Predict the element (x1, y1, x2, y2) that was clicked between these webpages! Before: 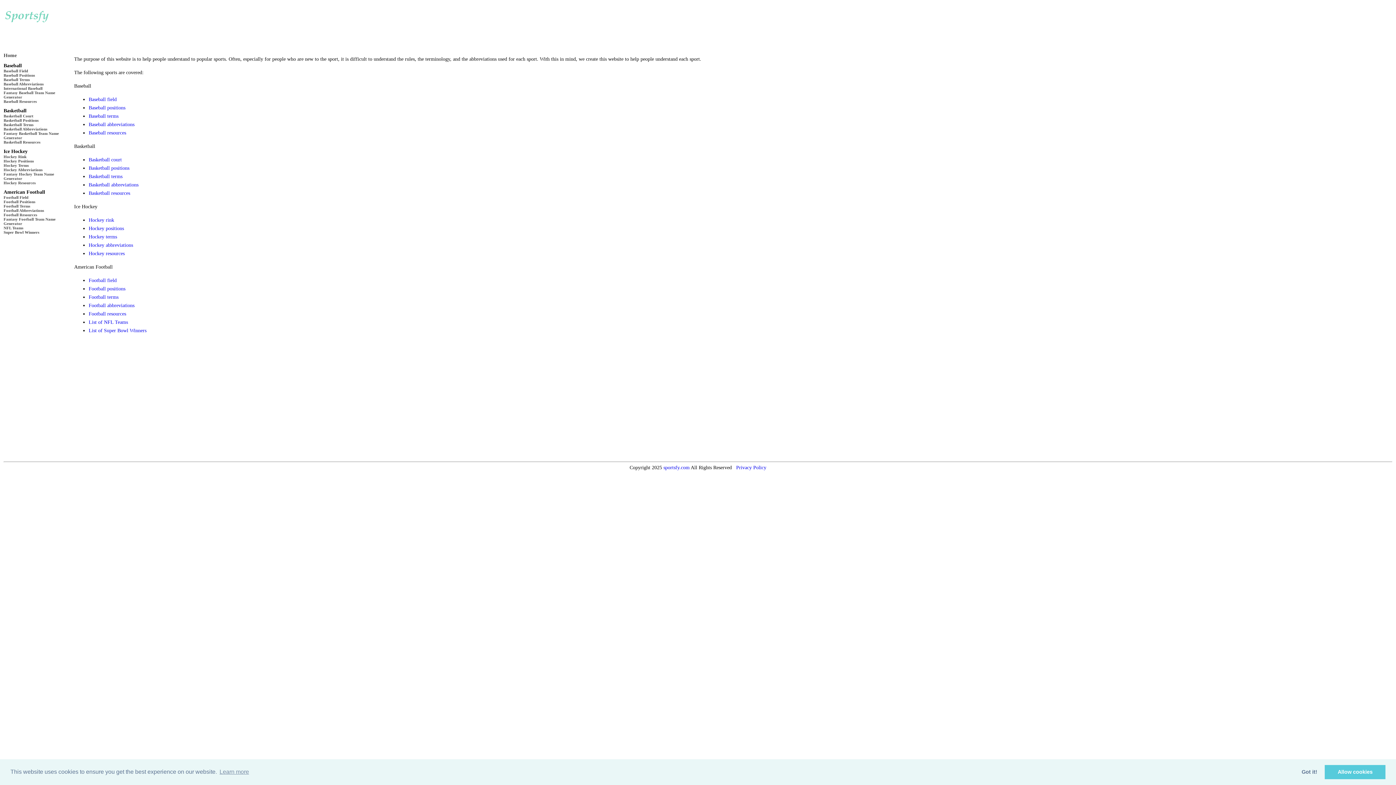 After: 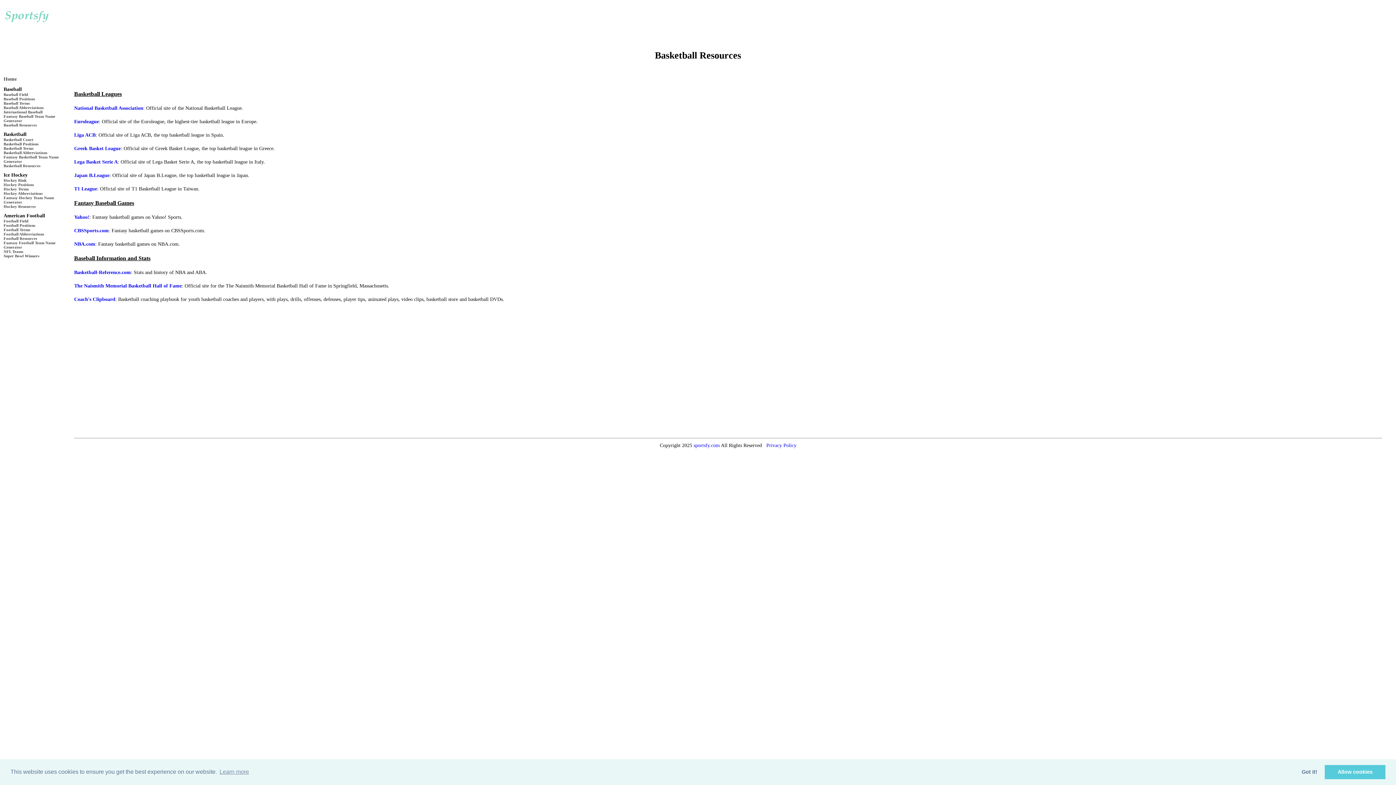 Action: label: Basketball Resources bbox: (3, 140, 67, 144)